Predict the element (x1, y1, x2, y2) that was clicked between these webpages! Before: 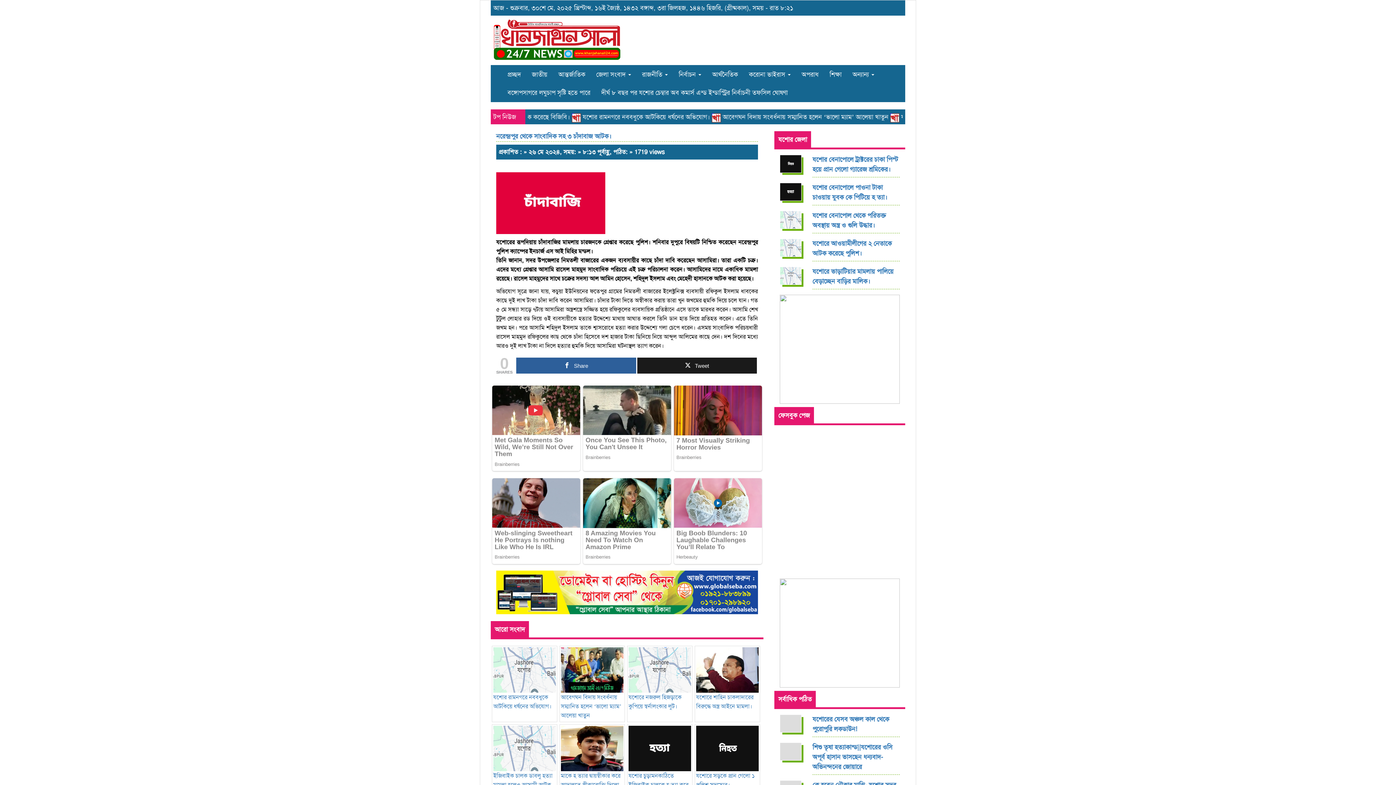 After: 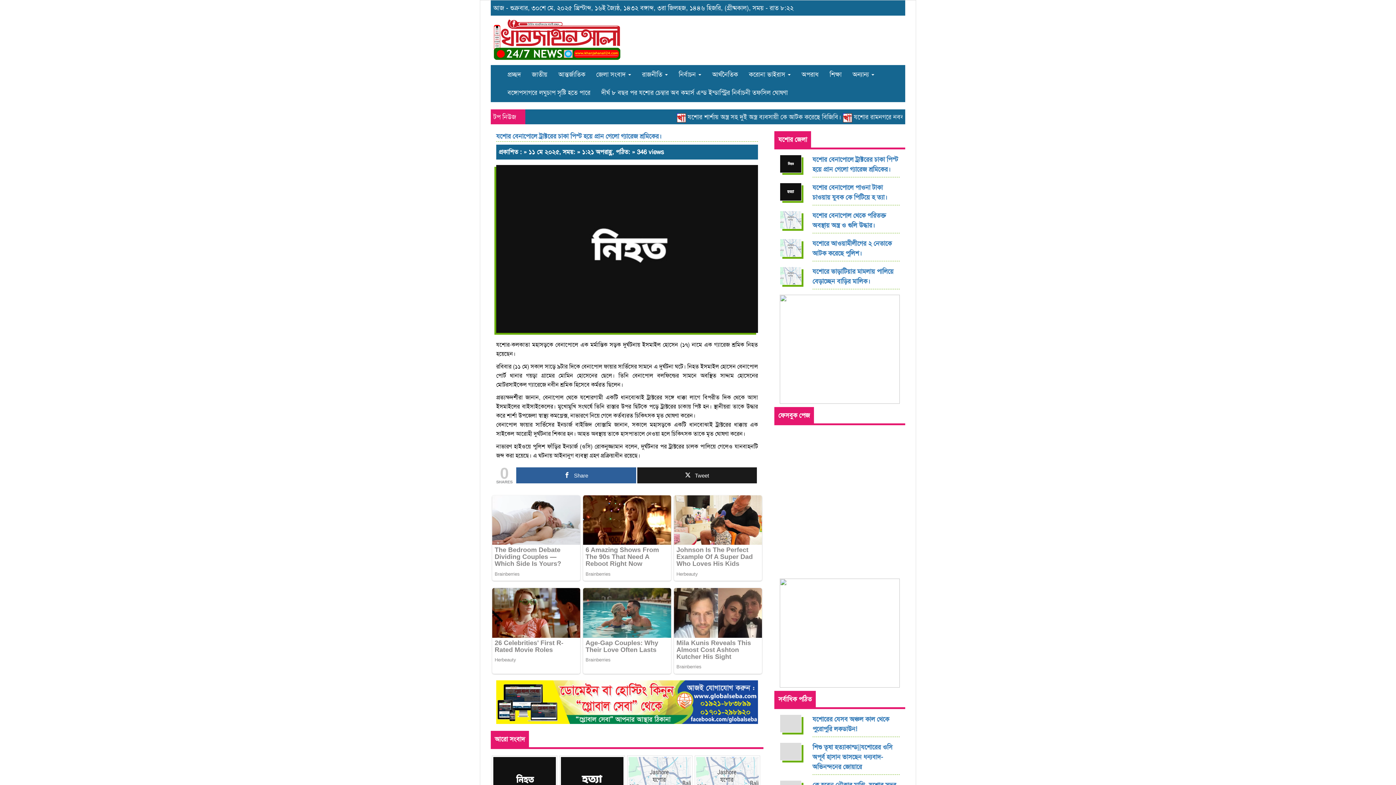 Action: bbox: (780, 159, 801, 167)